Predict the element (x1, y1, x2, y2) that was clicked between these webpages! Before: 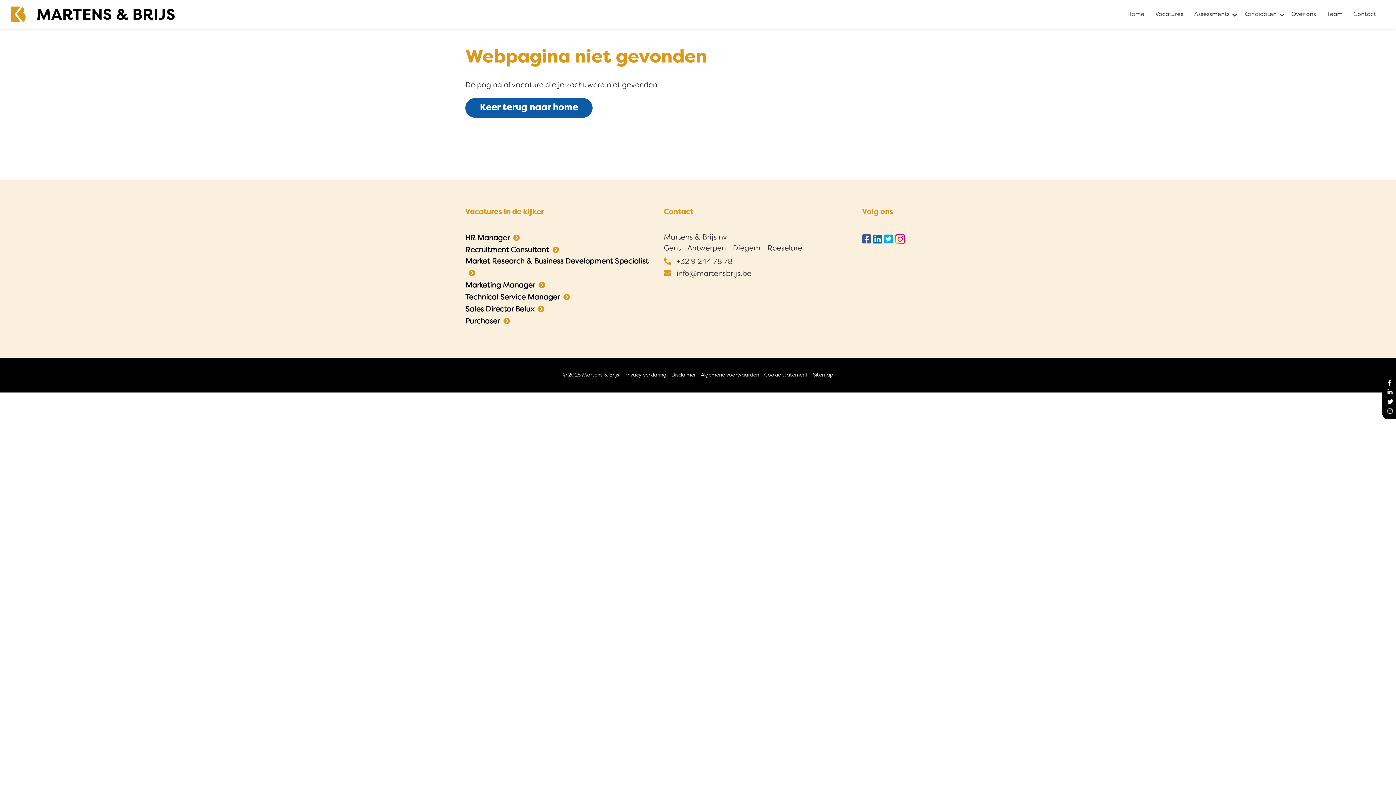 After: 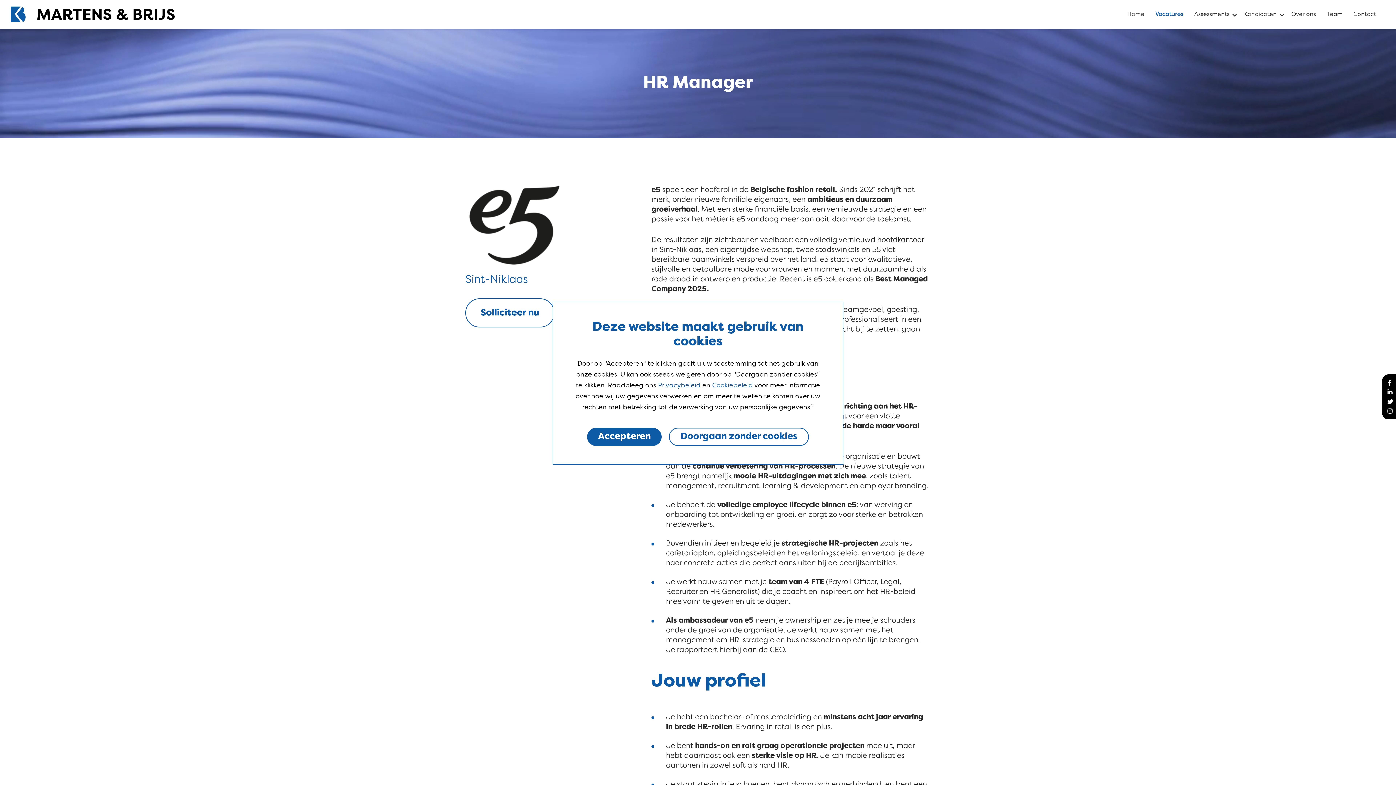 Action: bbox: (465, 235, 520, 241) label: HR Manager